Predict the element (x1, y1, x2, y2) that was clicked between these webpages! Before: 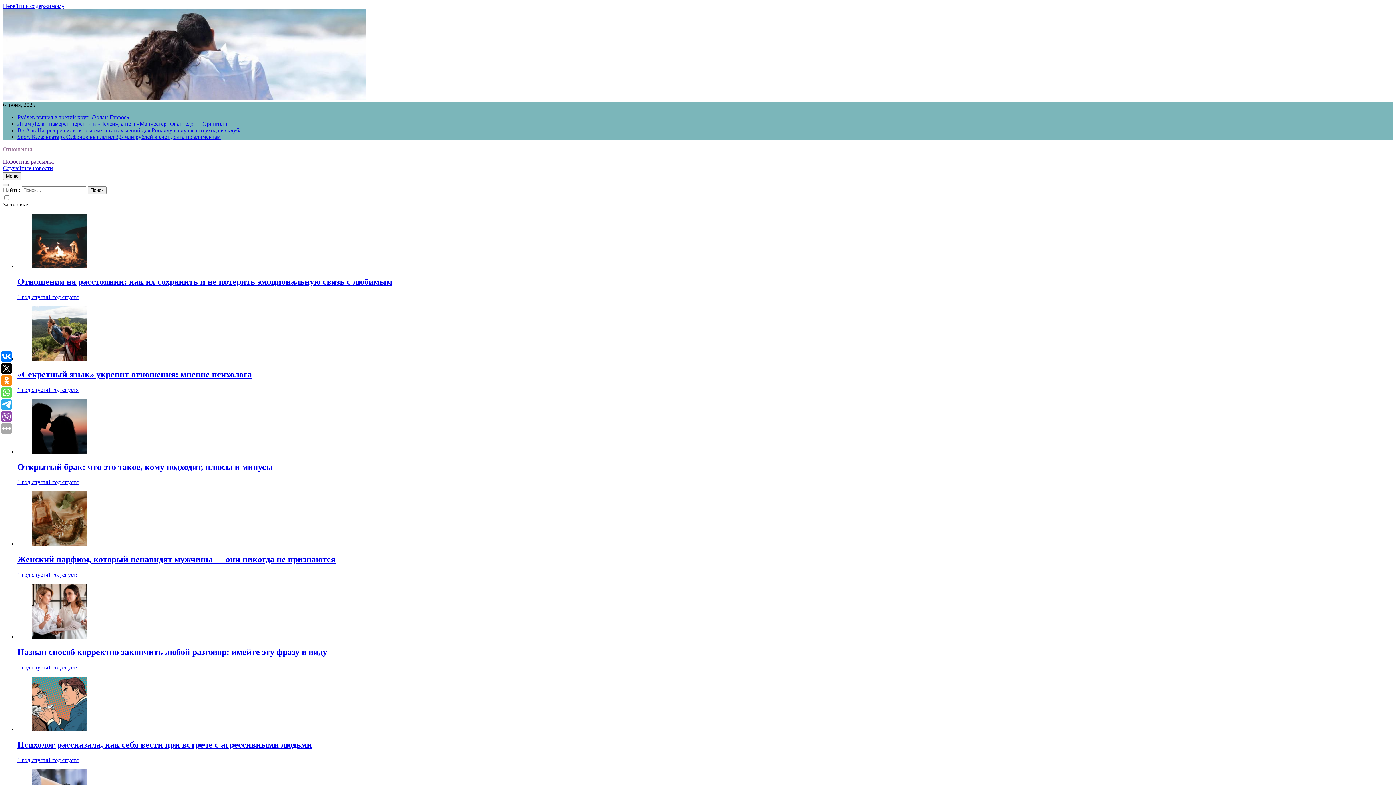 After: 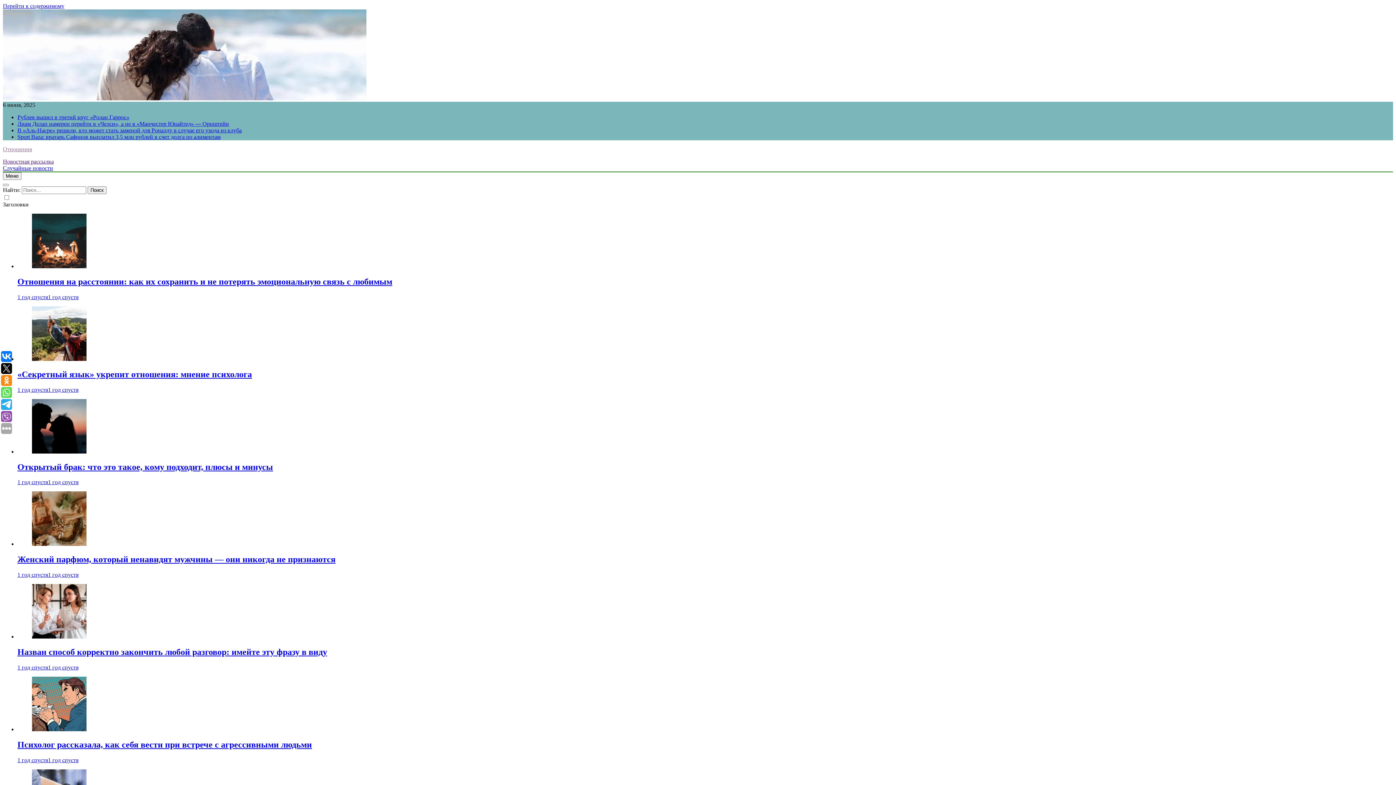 Action: bbox: (17, 664, 78, 670) label: 1 год спустя1 год спустя